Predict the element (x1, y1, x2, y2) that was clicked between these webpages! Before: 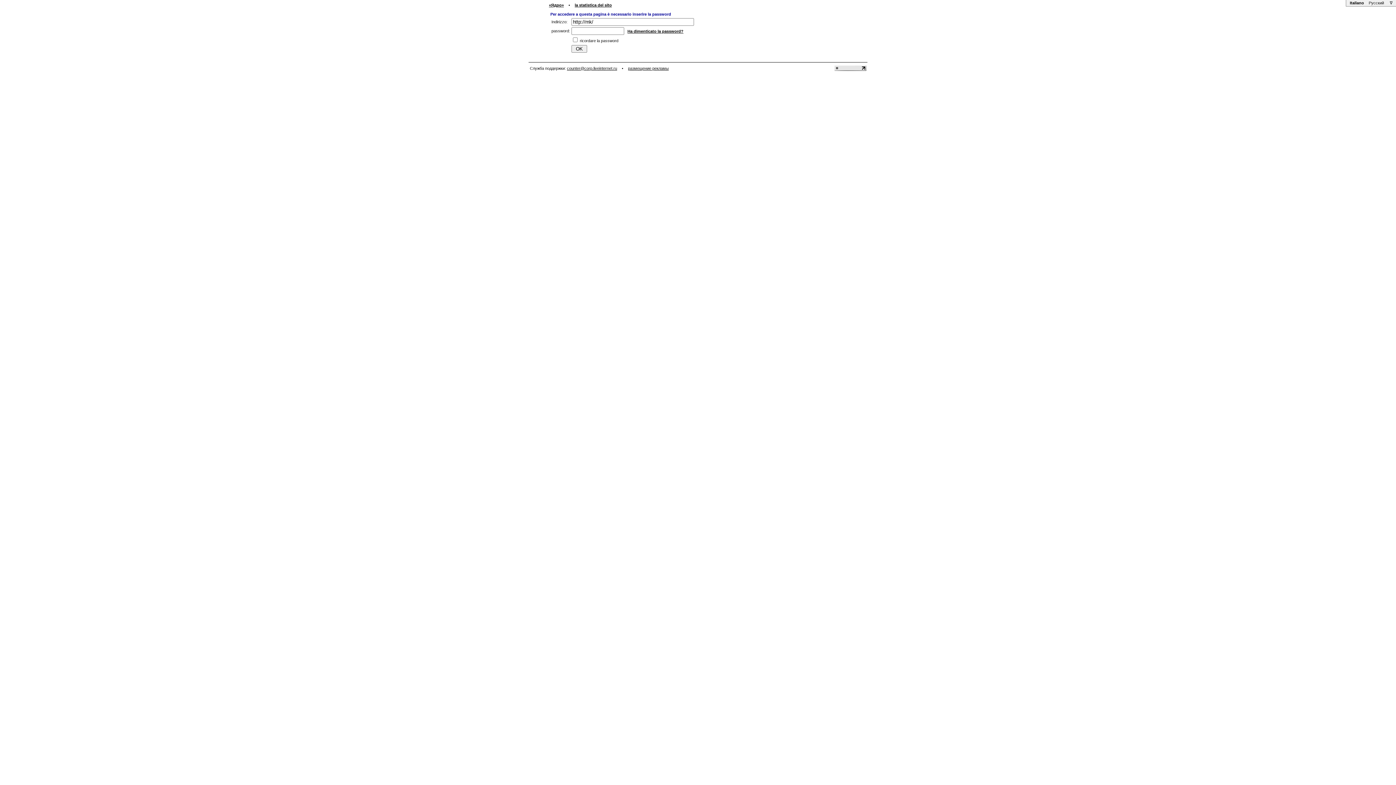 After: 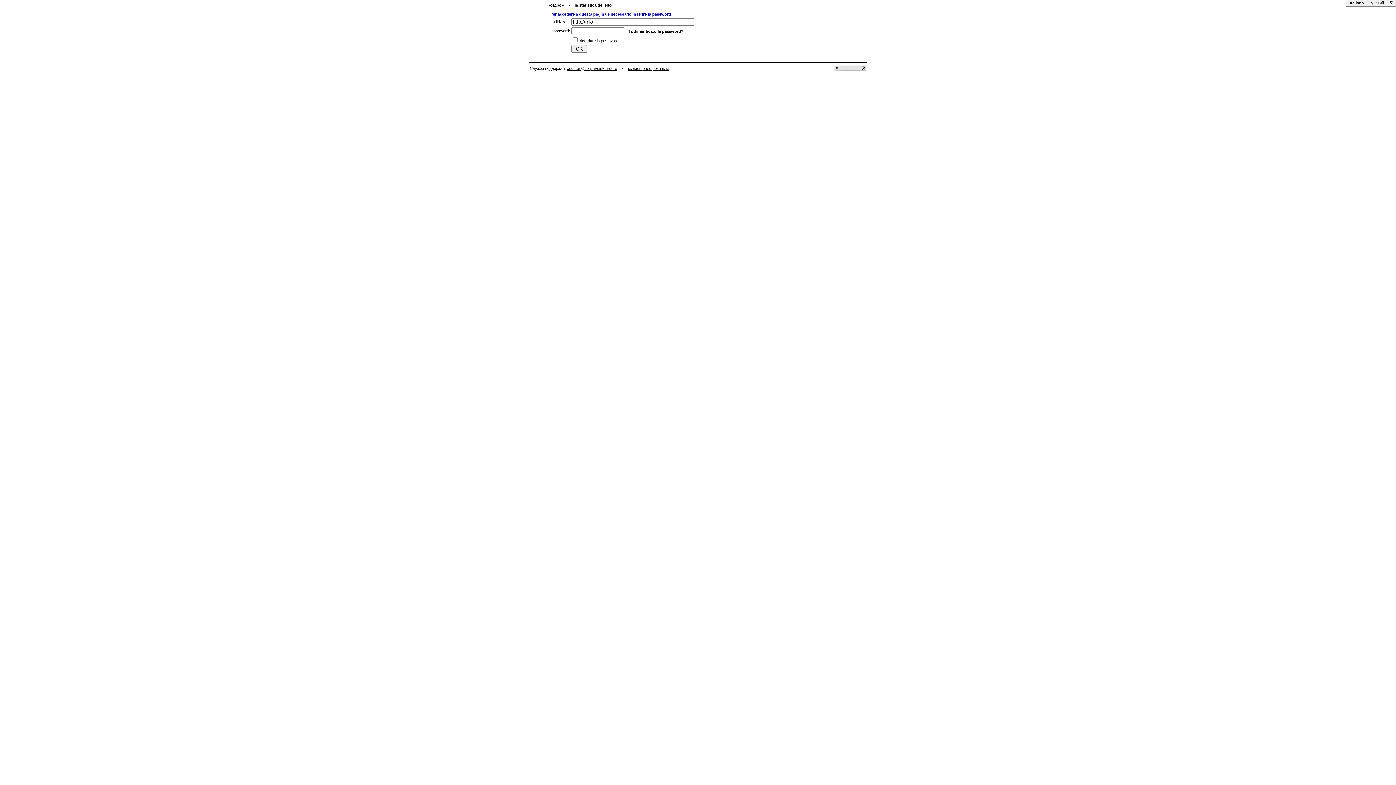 Action: label: counter@corp.liveinternet.ru bbox: (567, 66, 617, 70)